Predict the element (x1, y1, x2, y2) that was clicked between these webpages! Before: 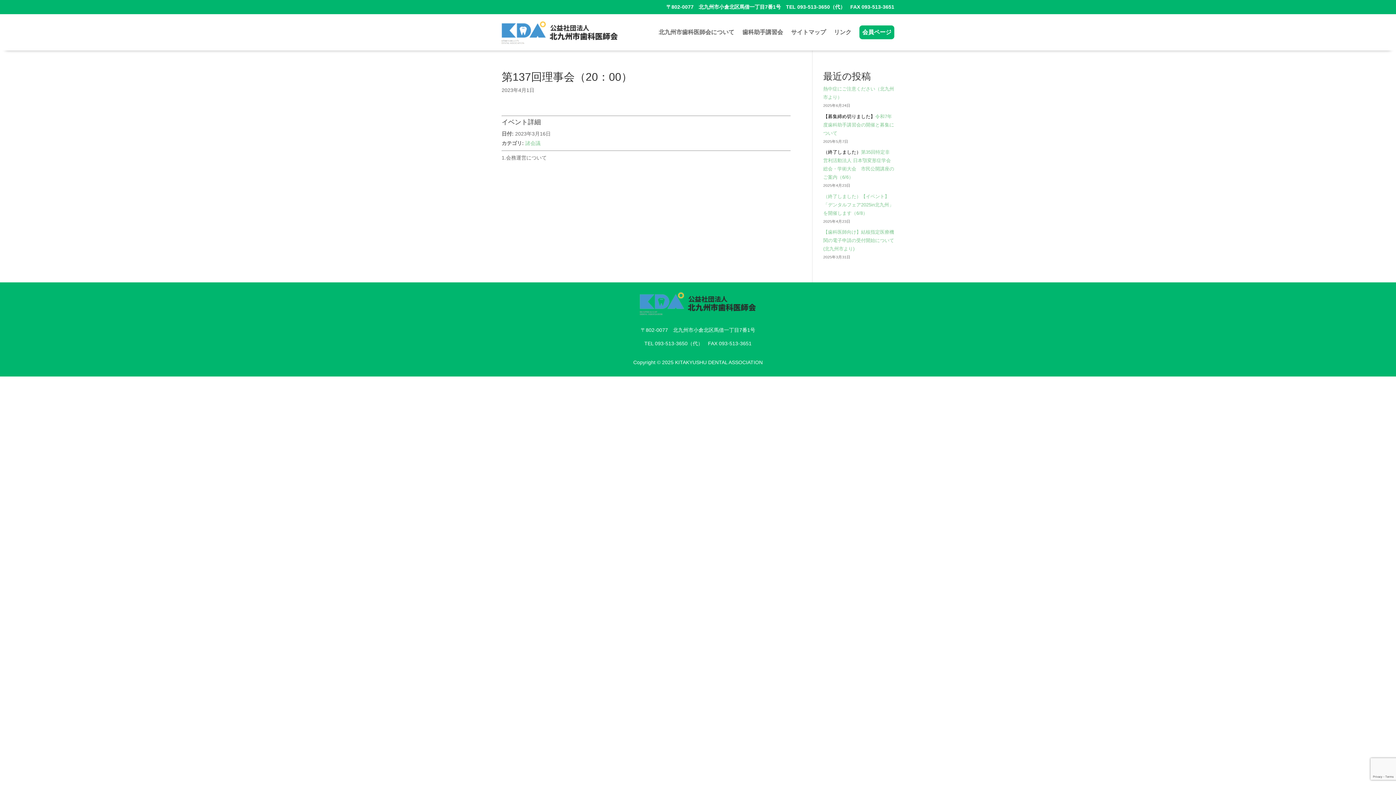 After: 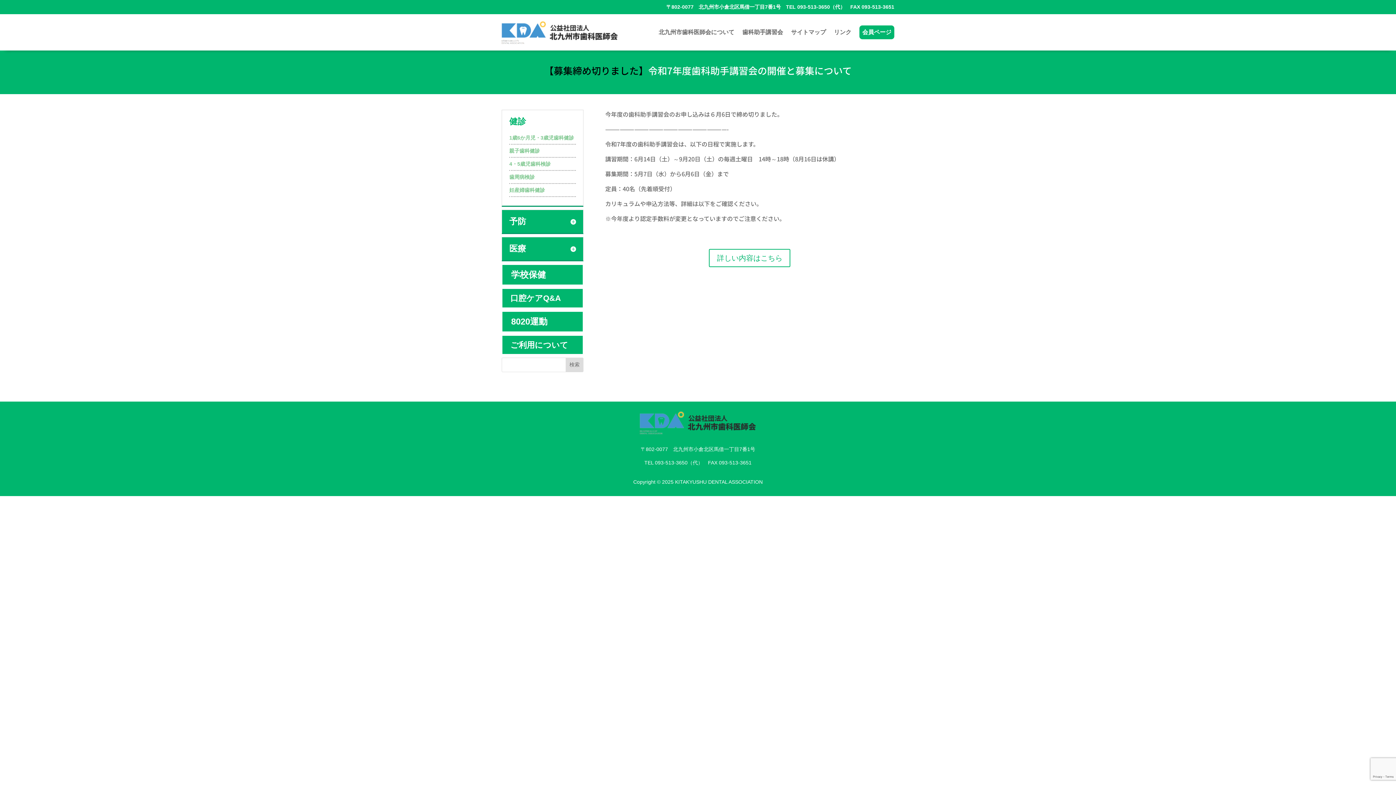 Action: label: 【募集締め切りました】令和7年度歯科助手講習会の開催と募集について bbox: (823, 113, 894, 135)